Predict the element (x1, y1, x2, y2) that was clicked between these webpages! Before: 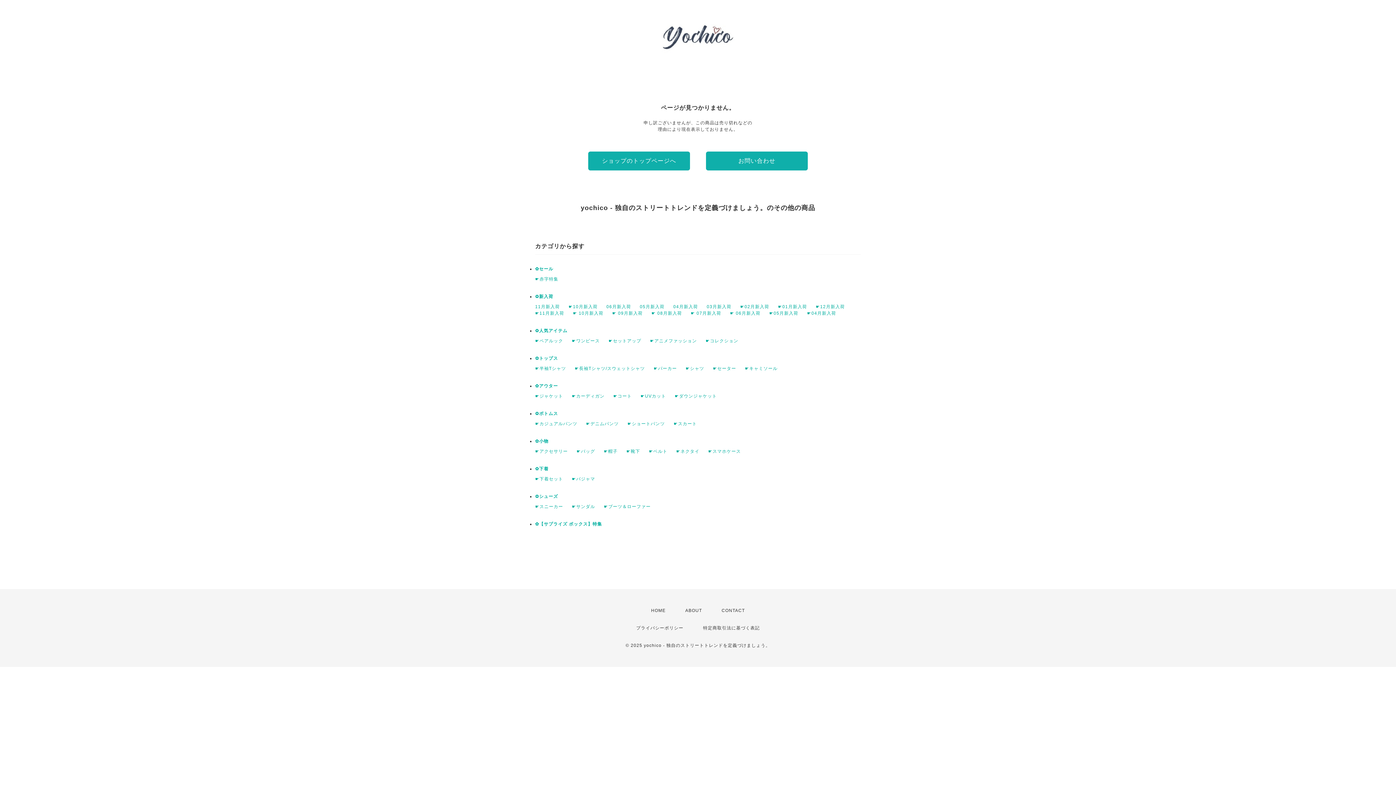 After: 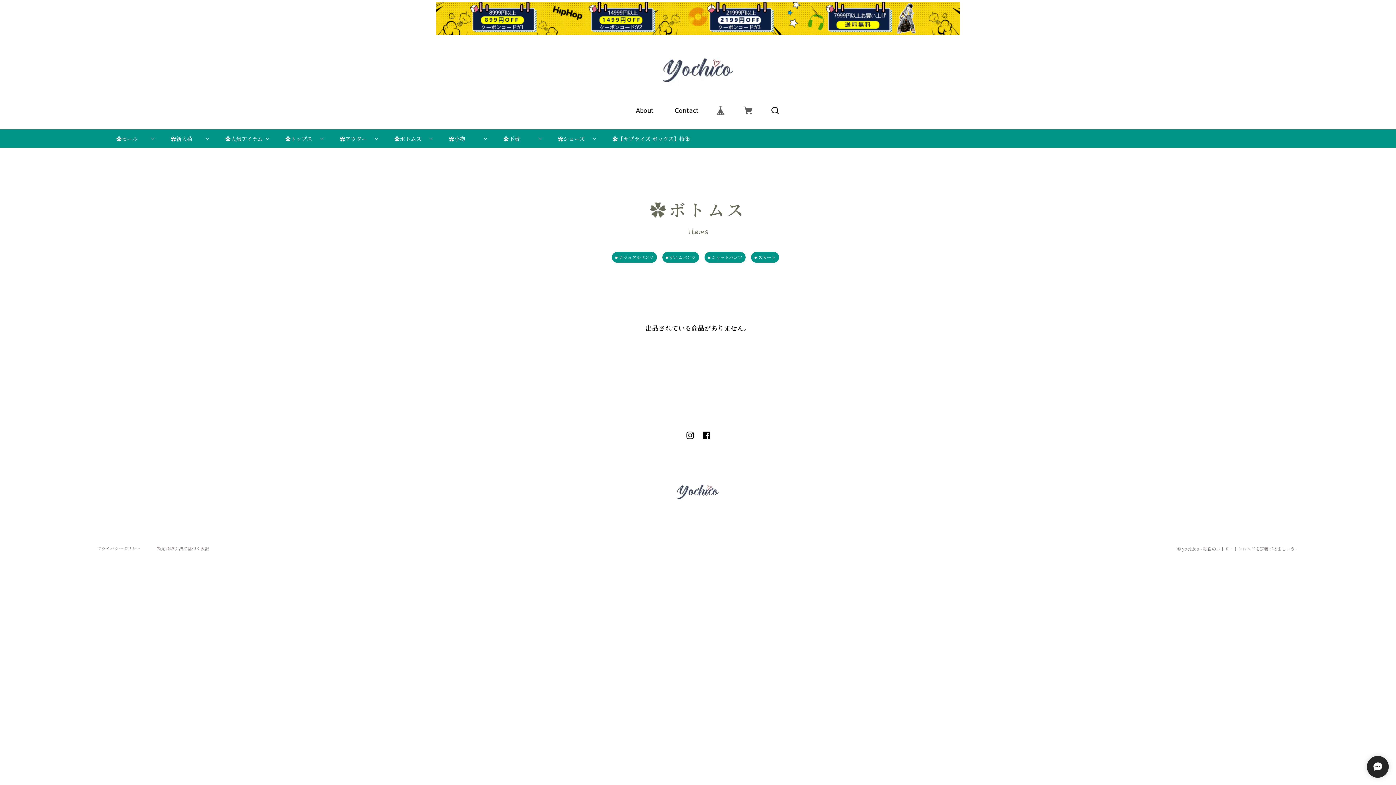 Action: label: ✿ボトムス bbox: (535, 411, 558, 416)